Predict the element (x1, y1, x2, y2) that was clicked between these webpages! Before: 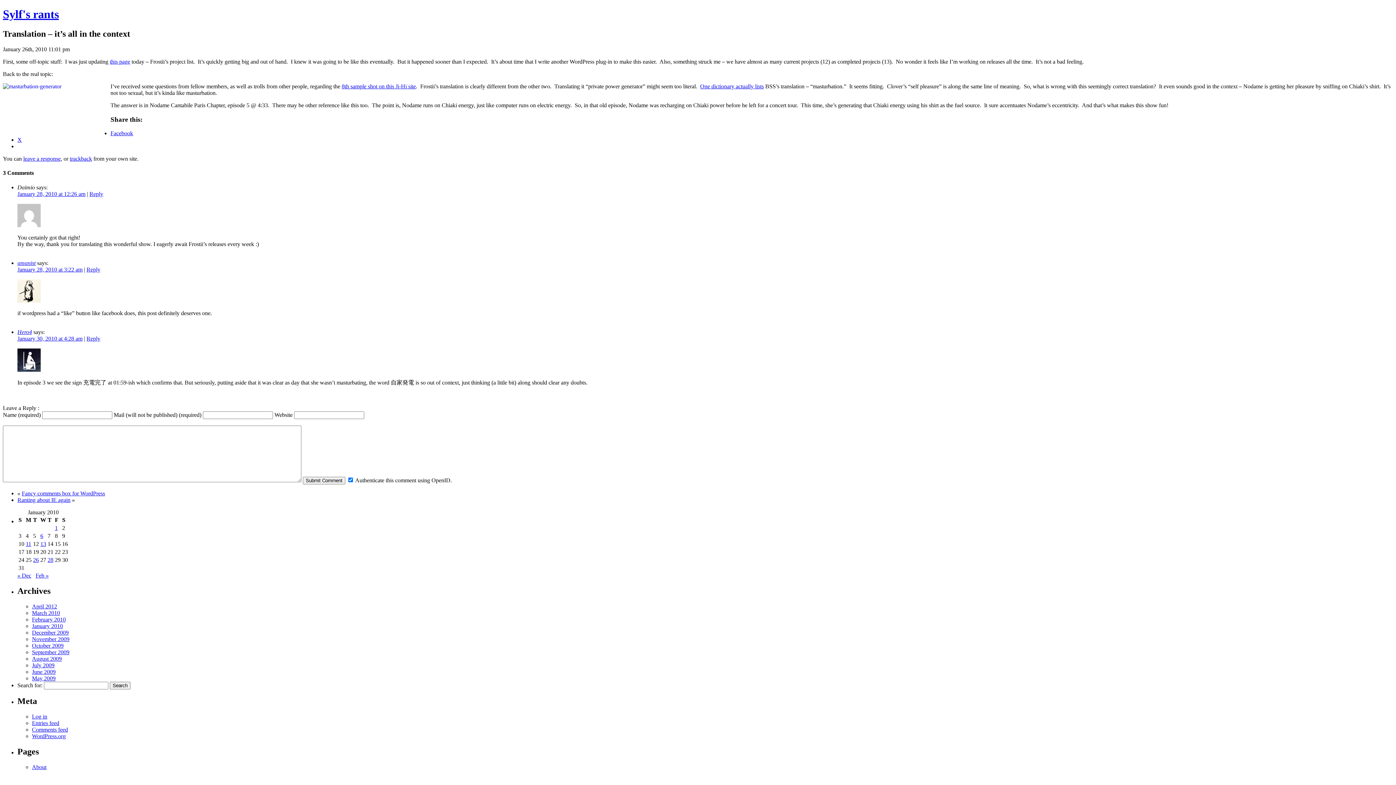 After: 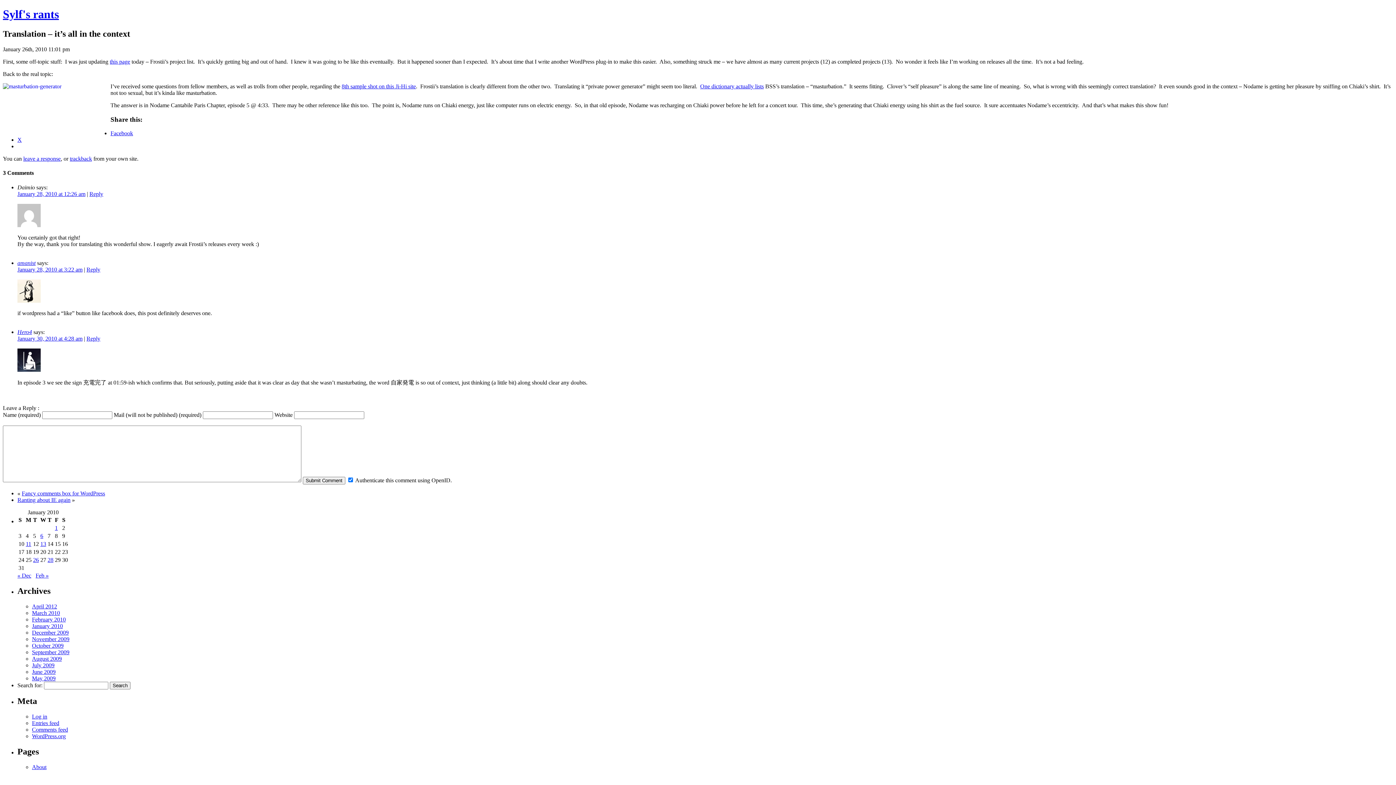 Action: bbox: (700, 83, 764, 89) label: One dictionary actually lists